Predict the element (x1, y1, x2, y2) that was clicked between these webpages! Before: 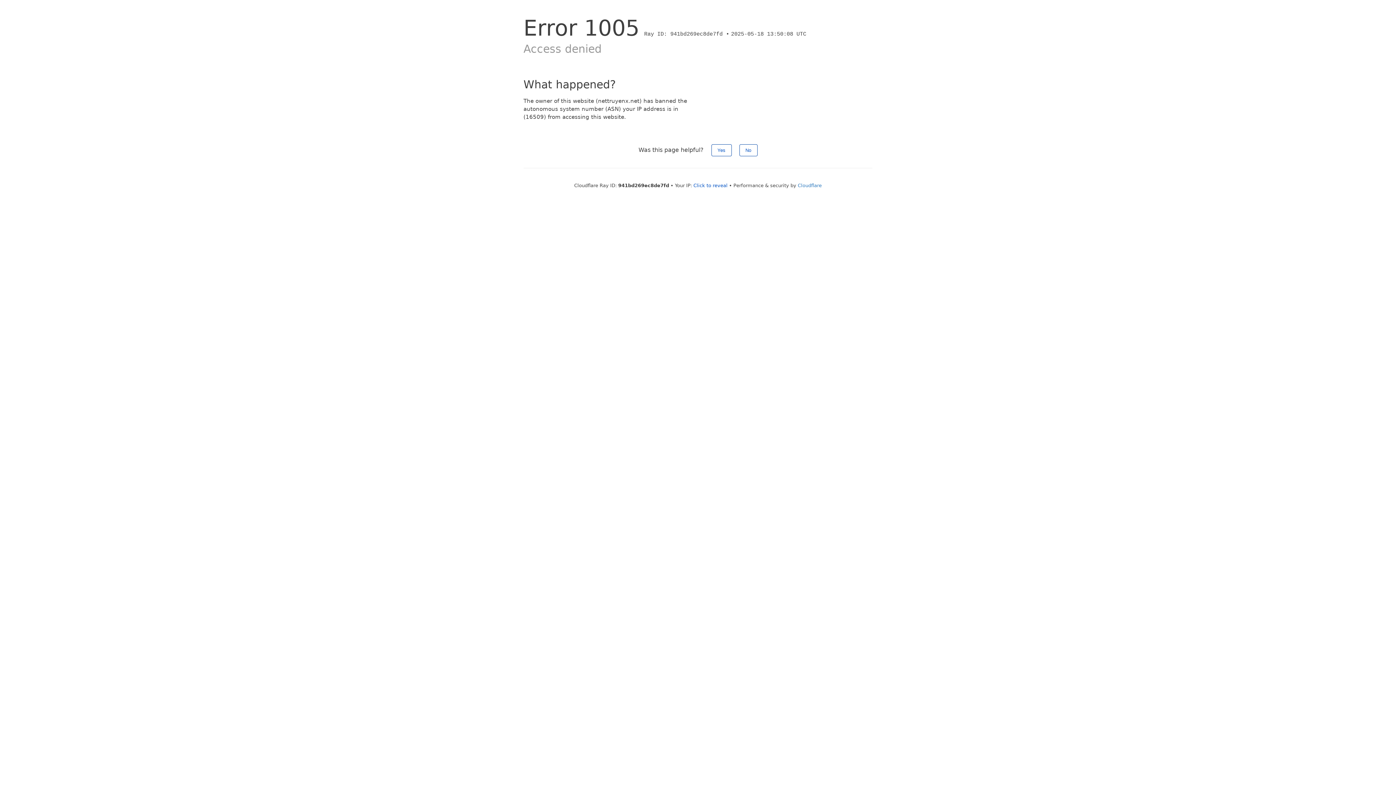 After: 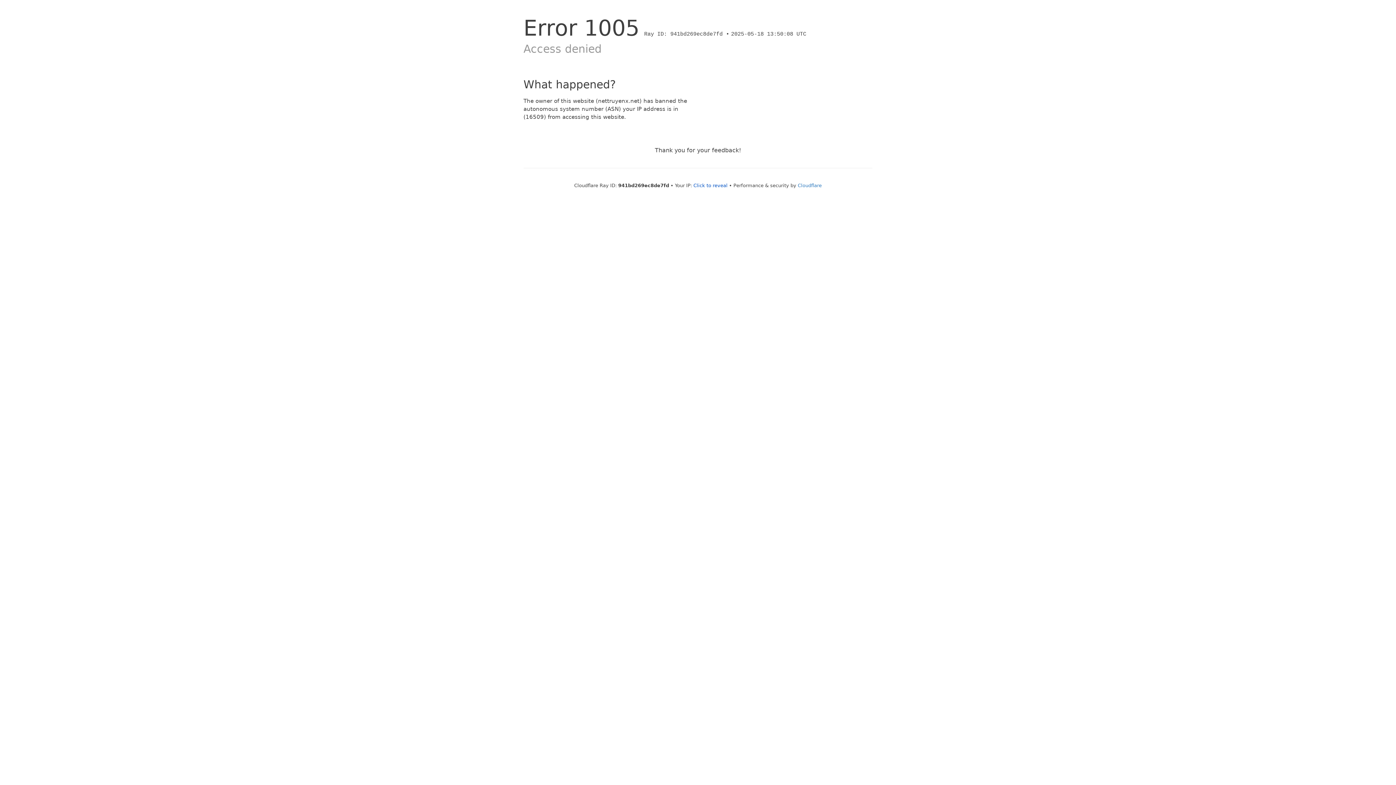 Action: bbox: (711, 144, 731, 156) label: Yes